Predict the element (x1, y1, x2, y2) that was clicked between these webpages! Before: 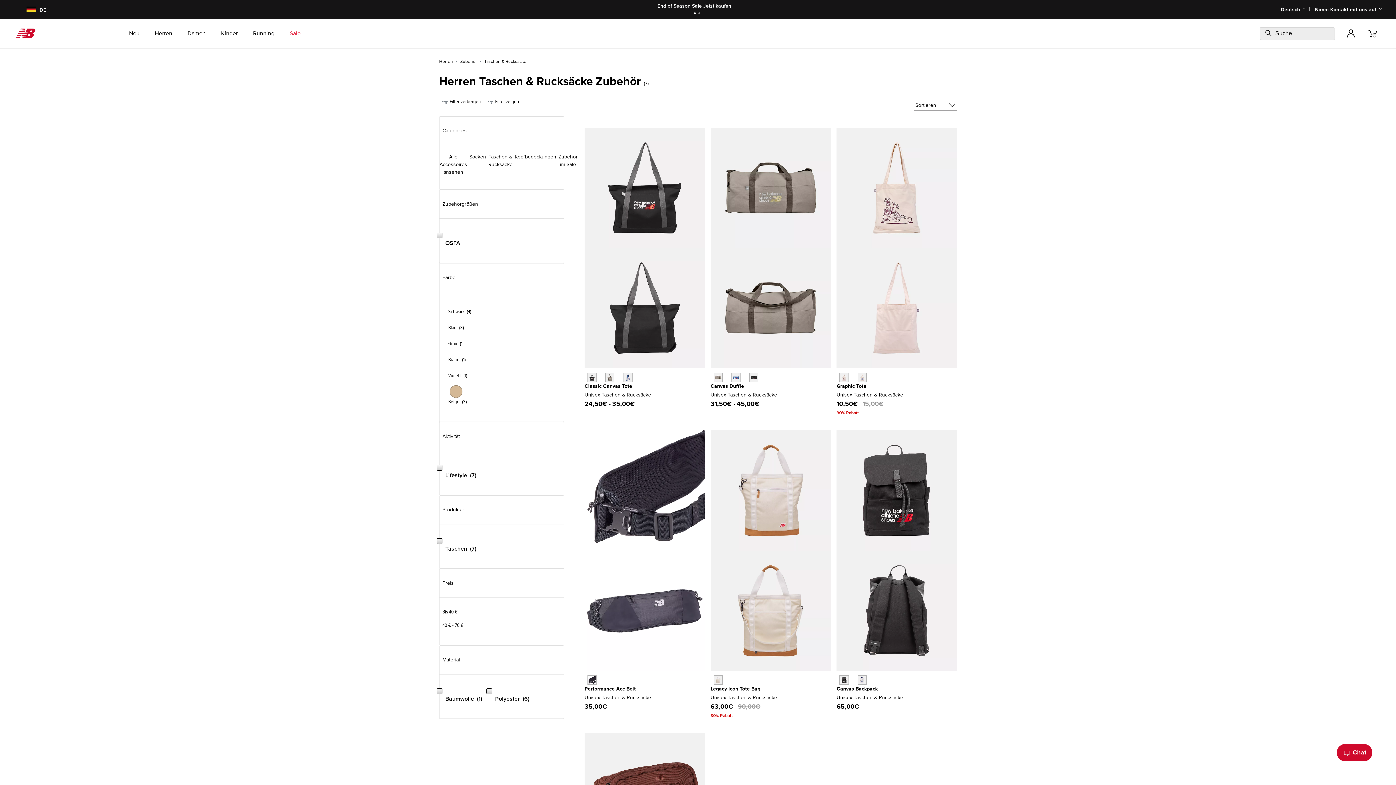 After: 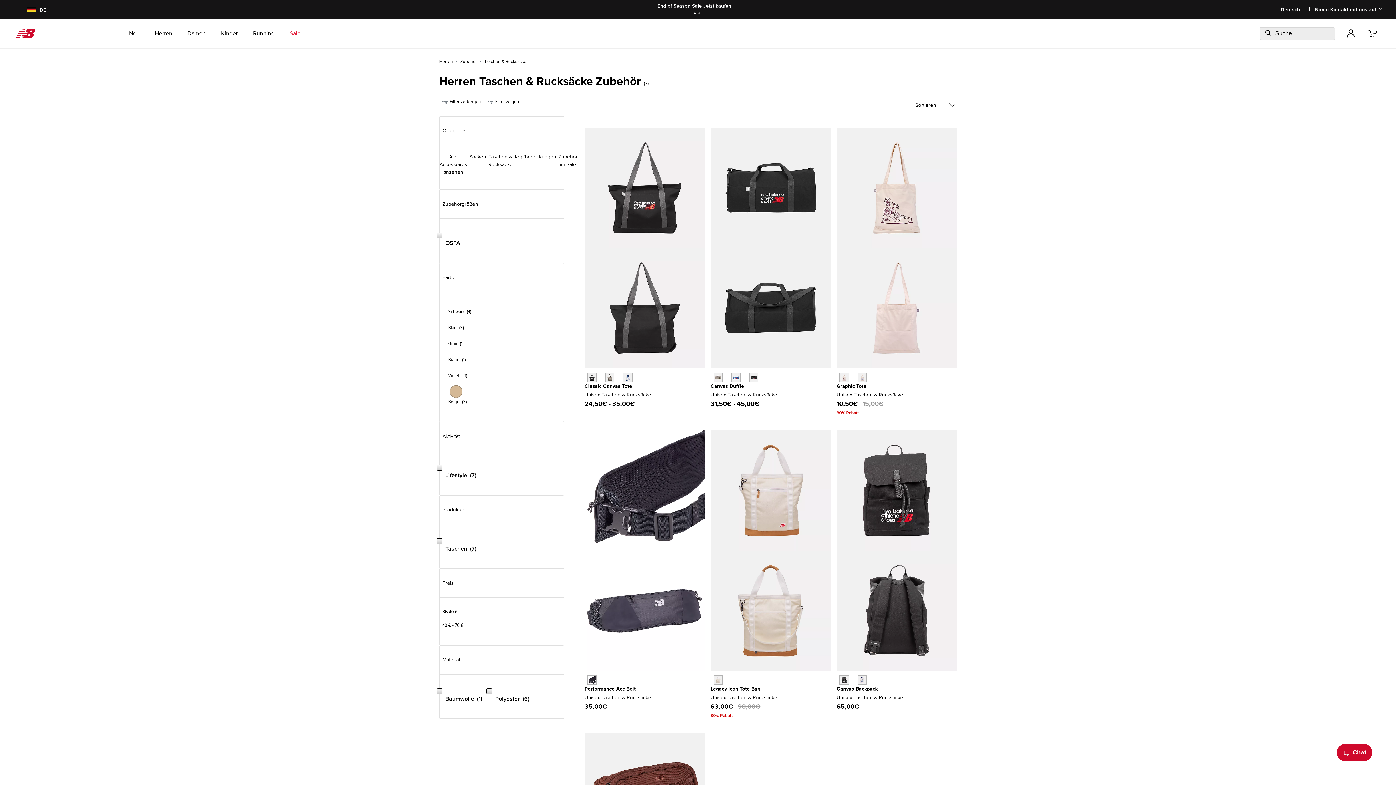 Action: bbox: (748, 371, 760, 383)